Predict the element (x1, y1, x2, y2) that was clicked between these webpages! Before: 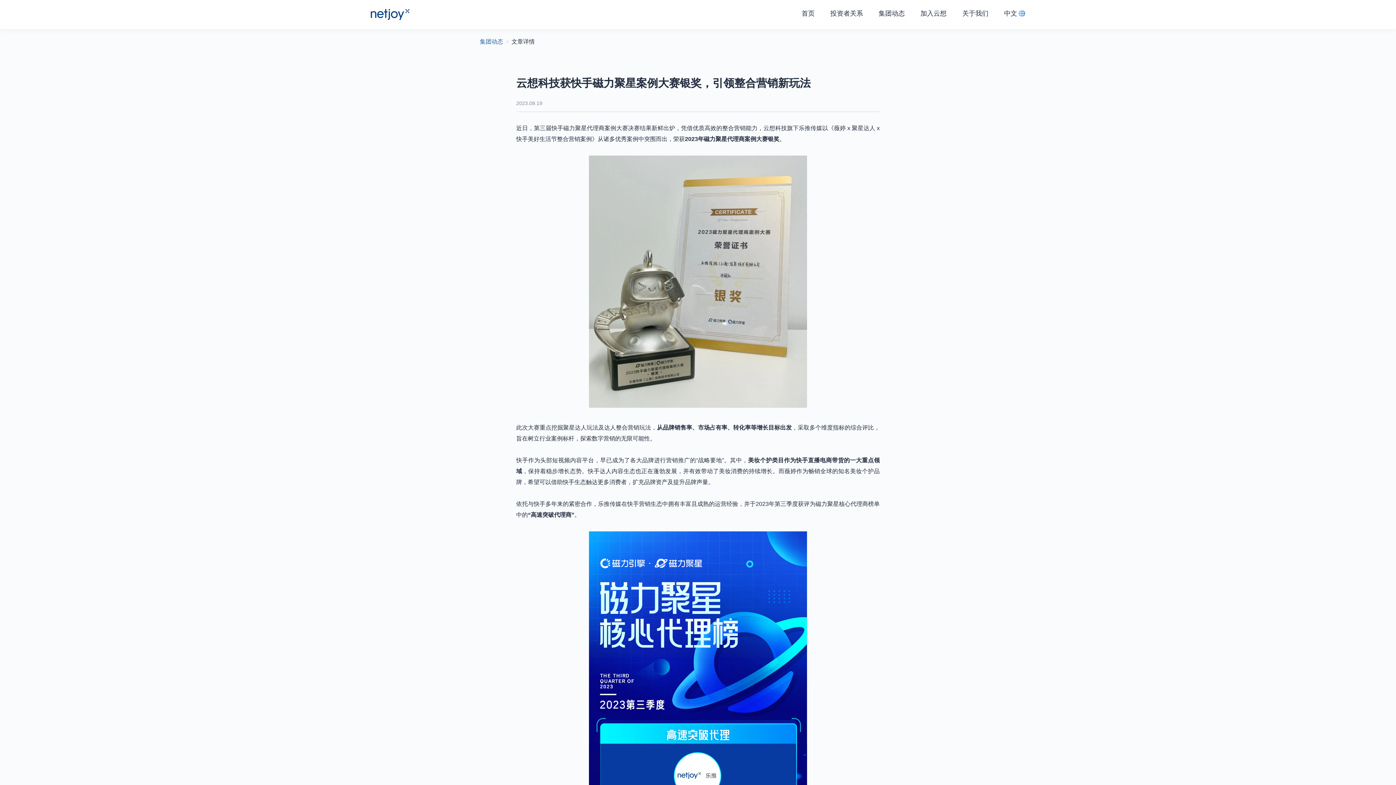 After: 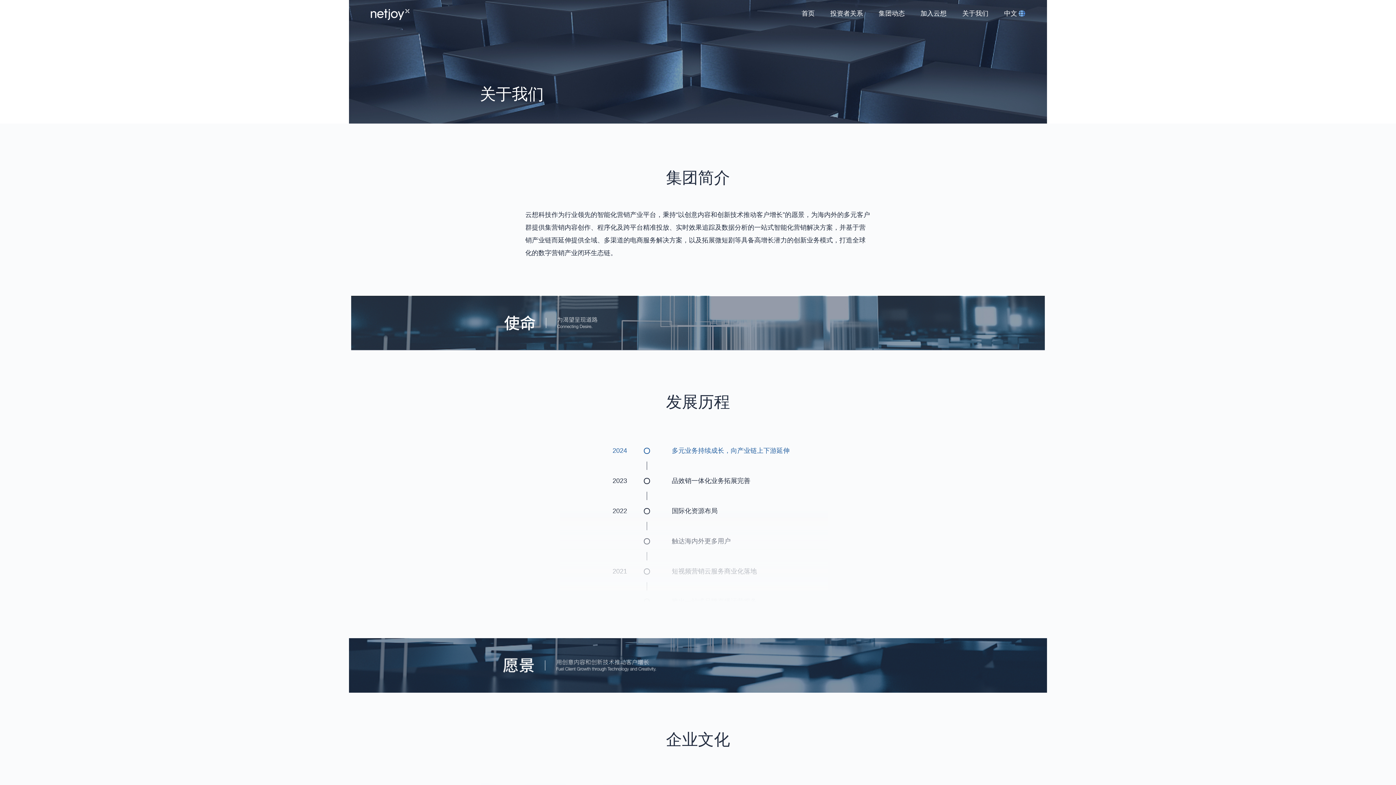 Action: bbox: (962, 9, 988, 17) label: 关于我们